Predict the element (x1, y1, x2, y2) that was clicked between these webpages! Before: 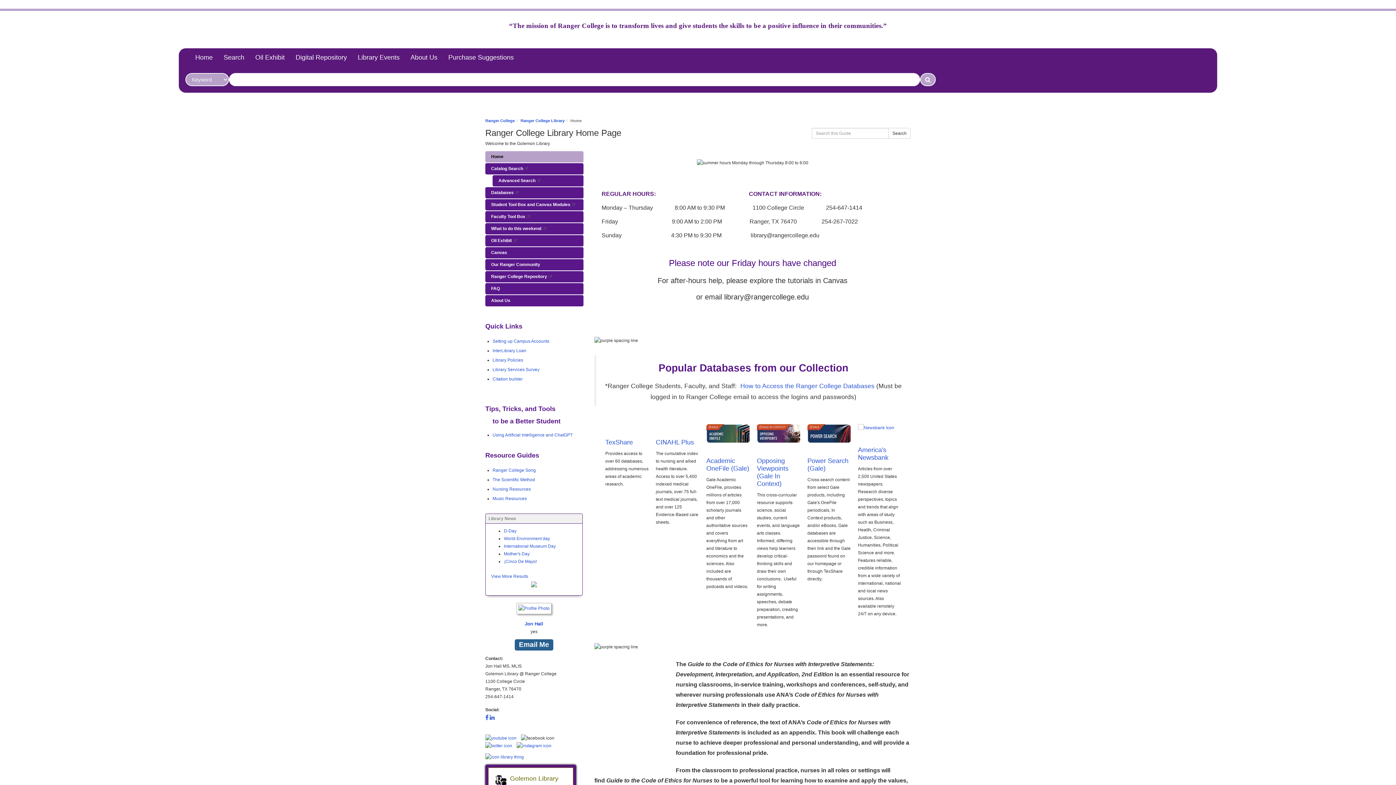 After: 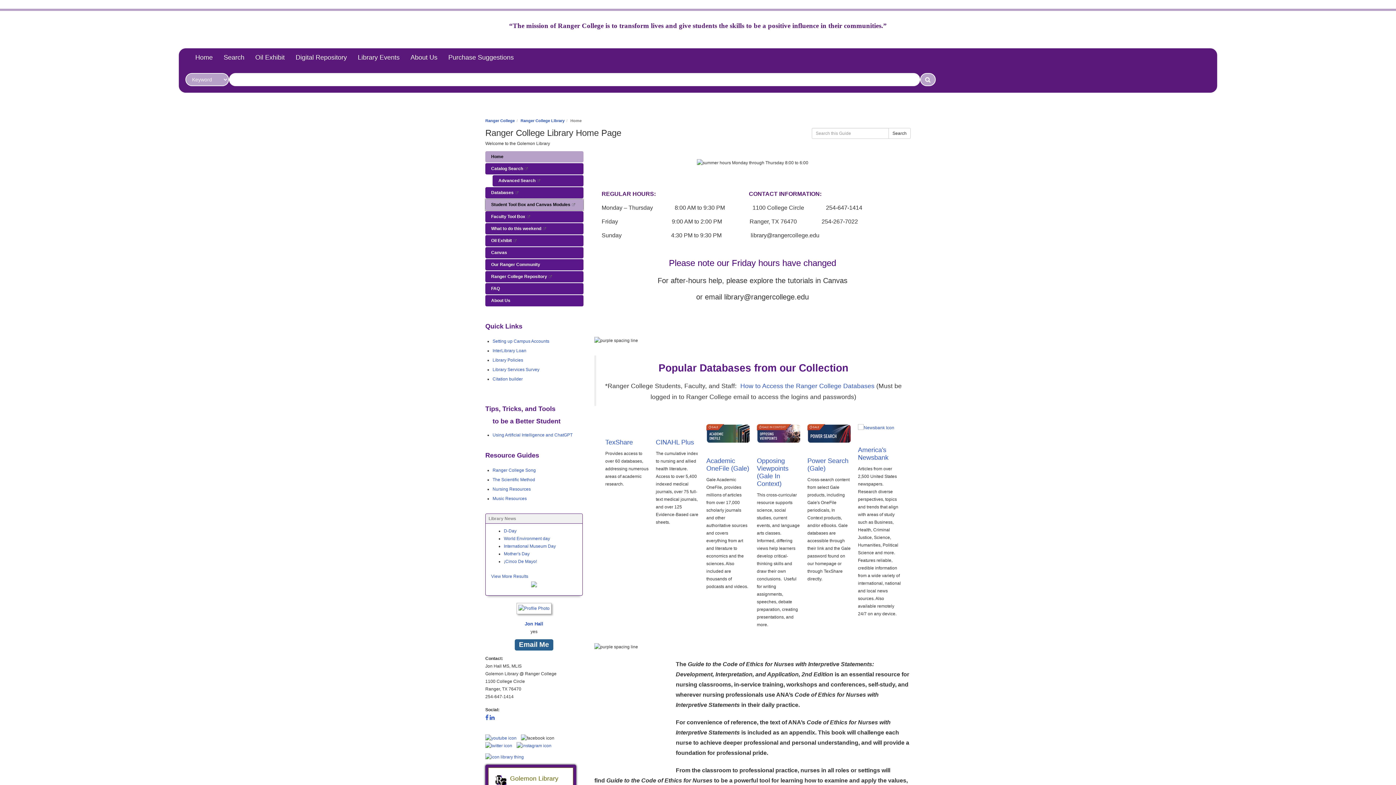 Action: label: Student Tool Box and Canvas Modules 
This link opens in a new window bbox: (485, 199, 583, 210)